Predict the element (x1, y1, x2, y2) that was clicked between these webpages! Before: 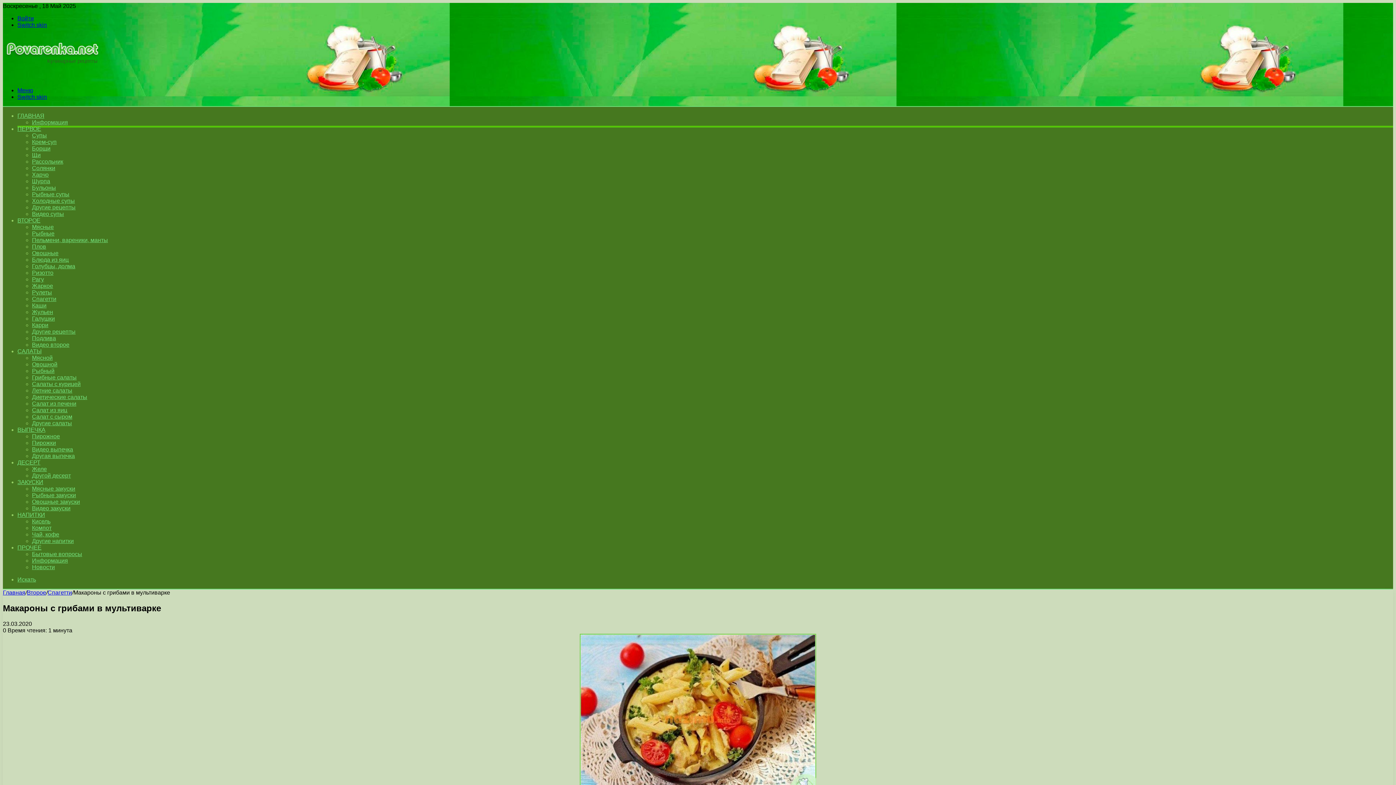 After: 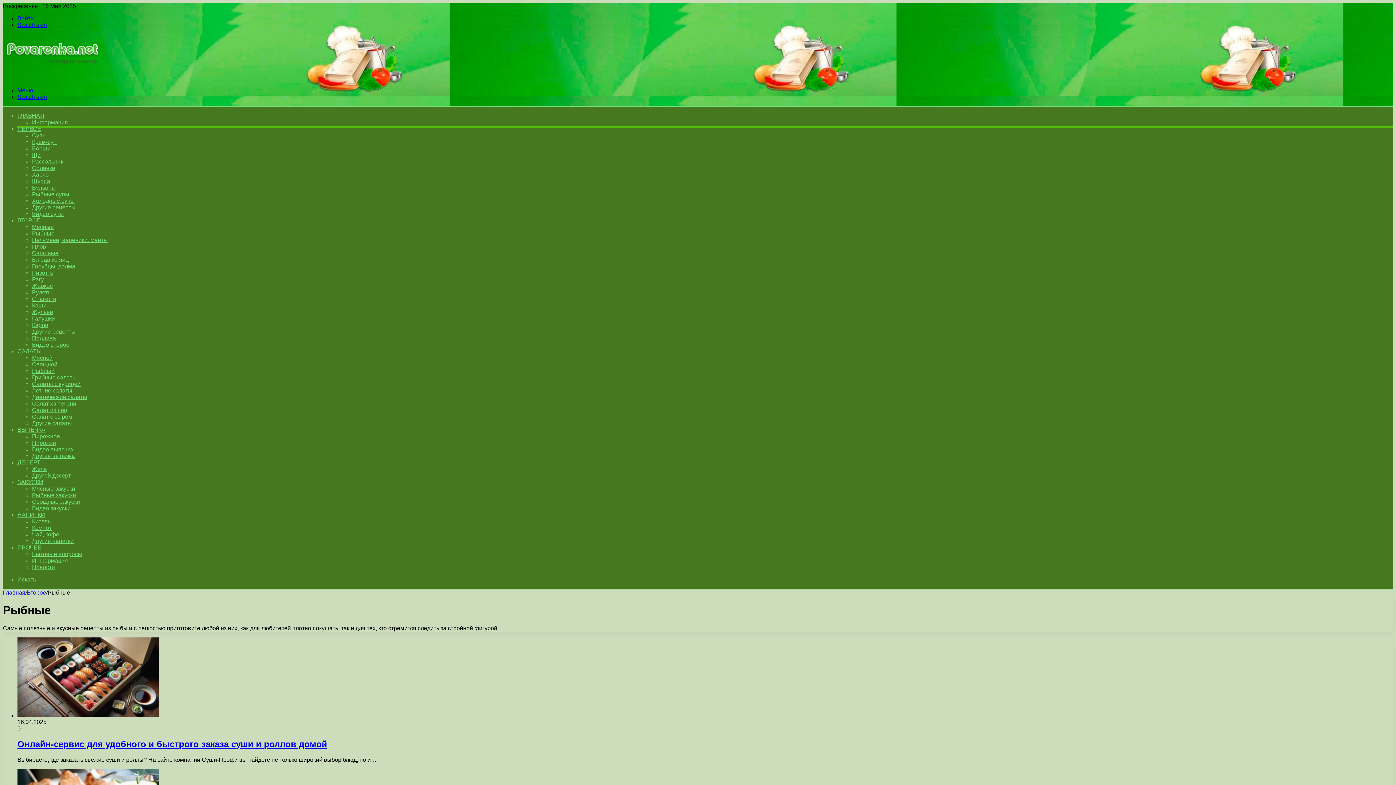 Action: bbox: (32, 230, 54, 236) label: Рыбные